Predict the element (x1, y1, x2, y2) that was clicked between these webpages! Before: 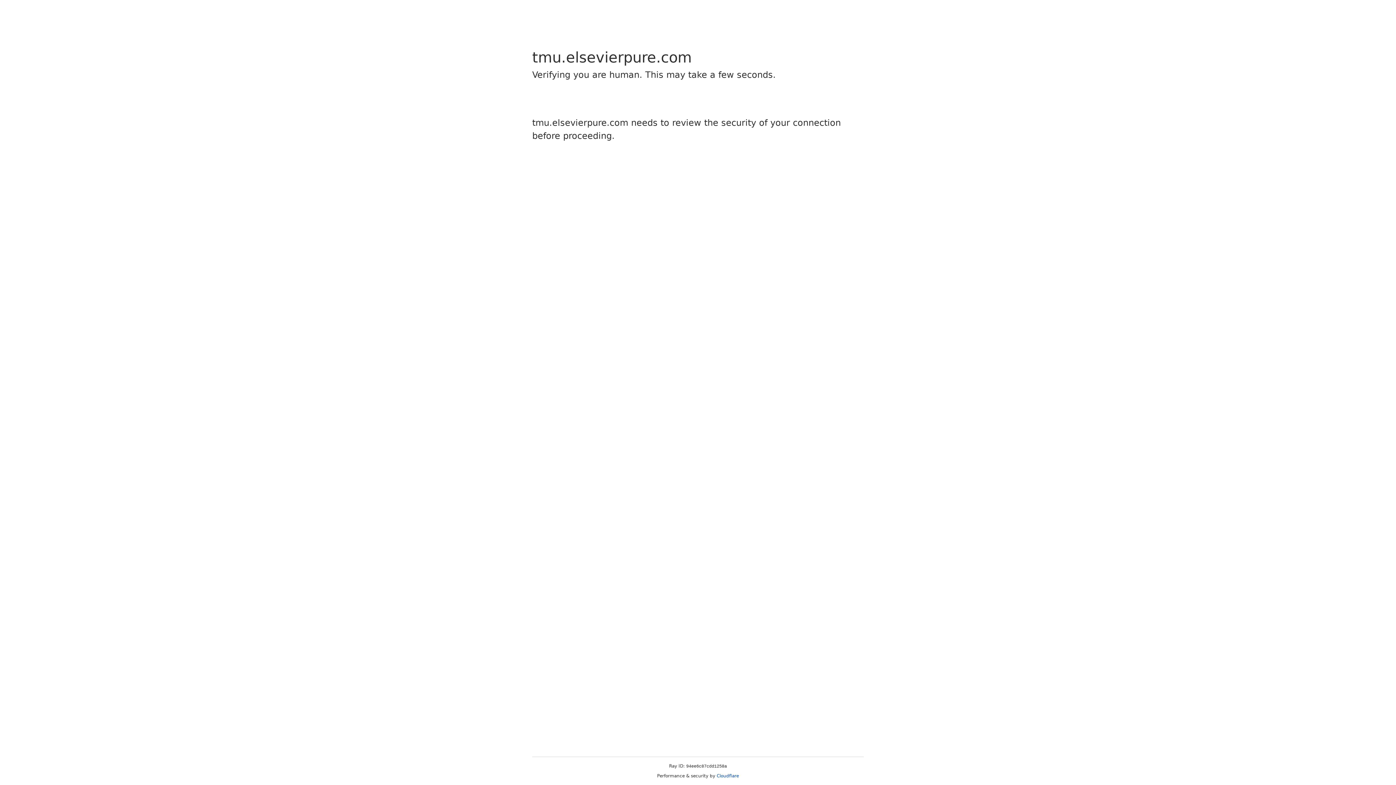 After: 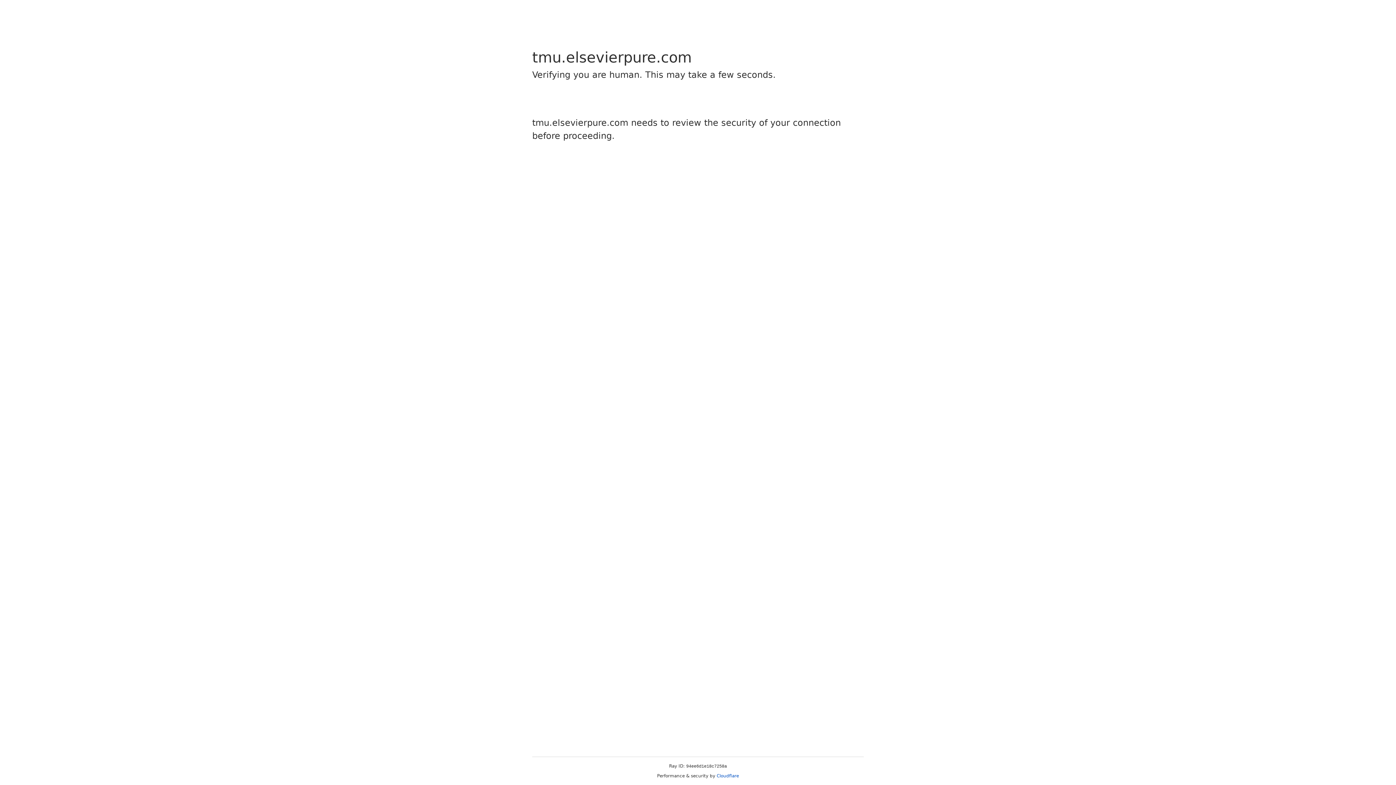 Action: bbox: (716, 773, 739, 778) label: Cloudflare